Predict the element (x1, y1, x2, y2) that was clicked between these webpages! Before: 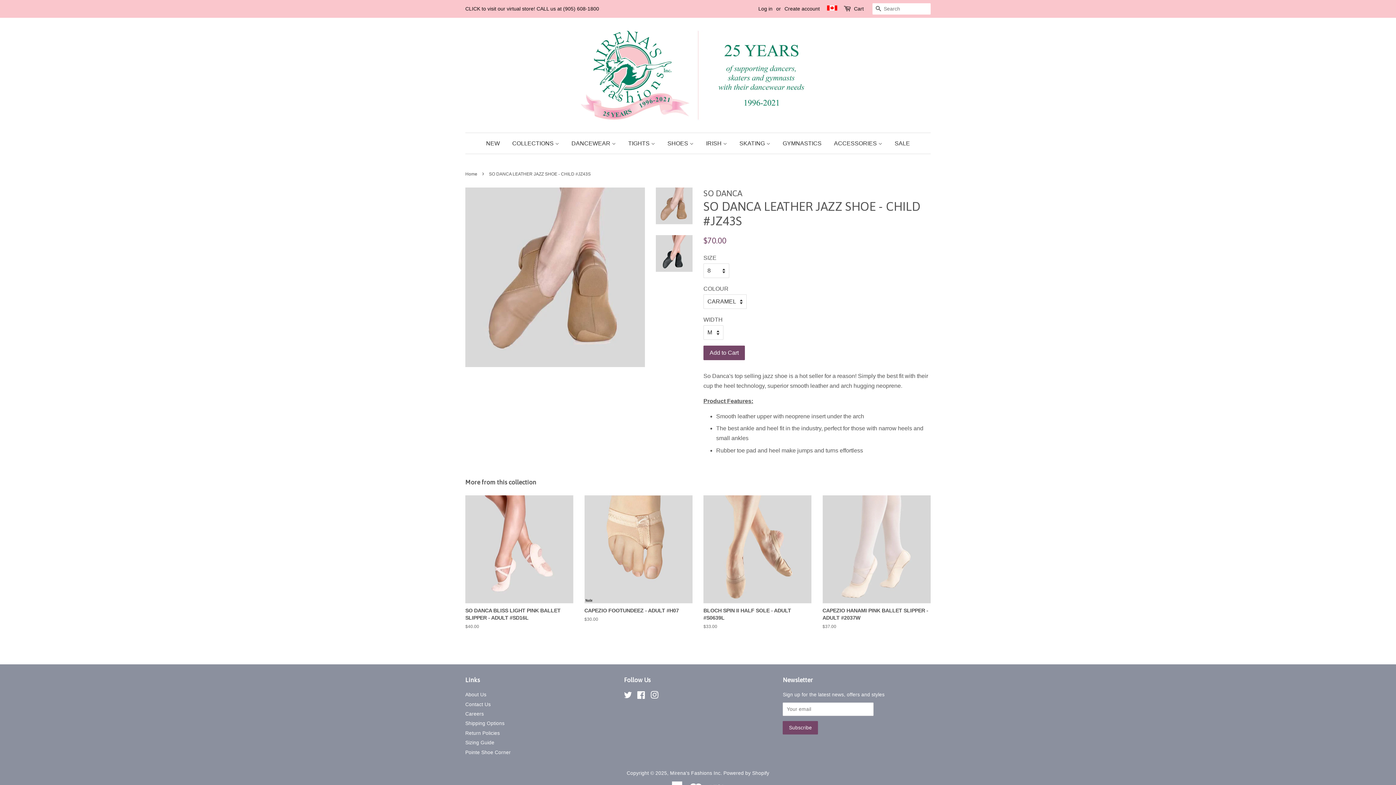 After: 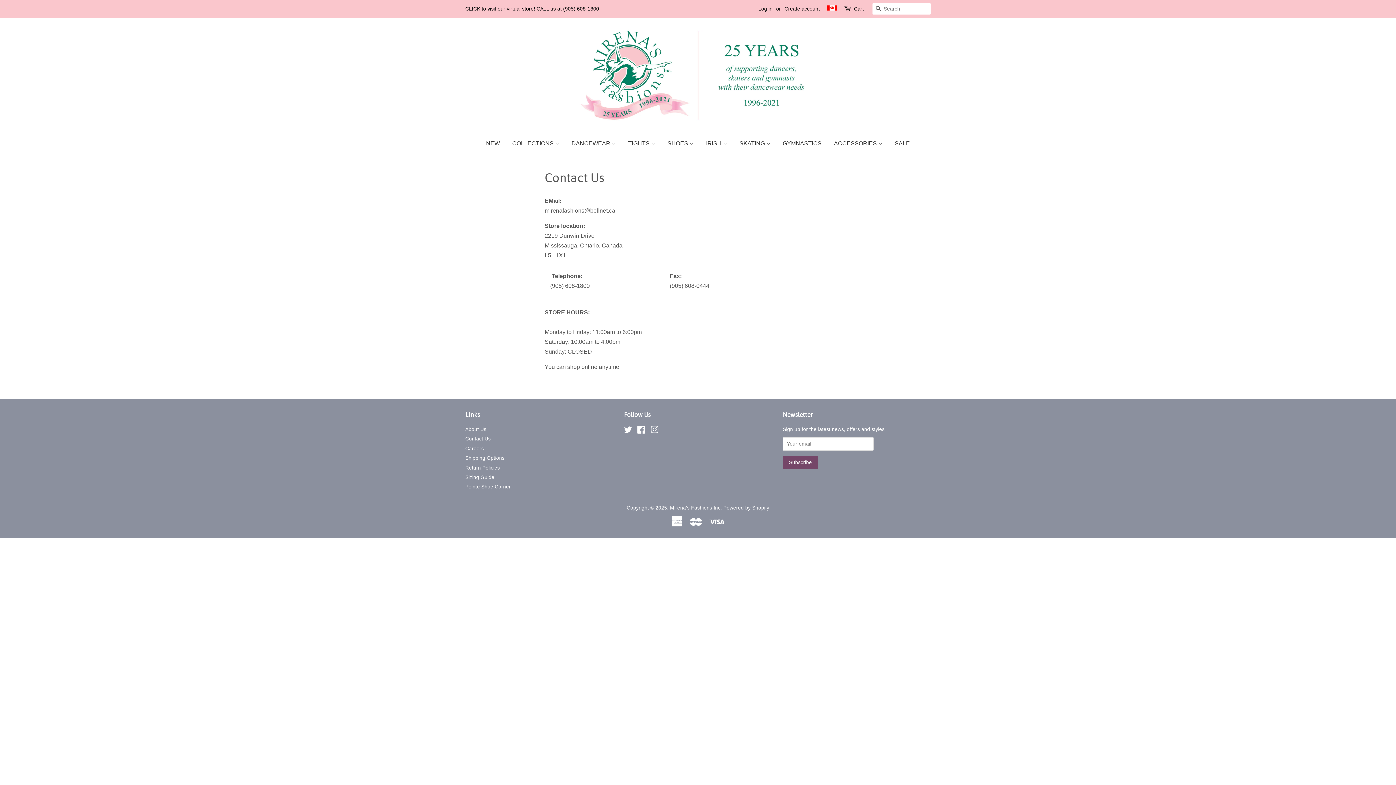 Action: label: Contact Us bbox: (465, 702, 490, 707)